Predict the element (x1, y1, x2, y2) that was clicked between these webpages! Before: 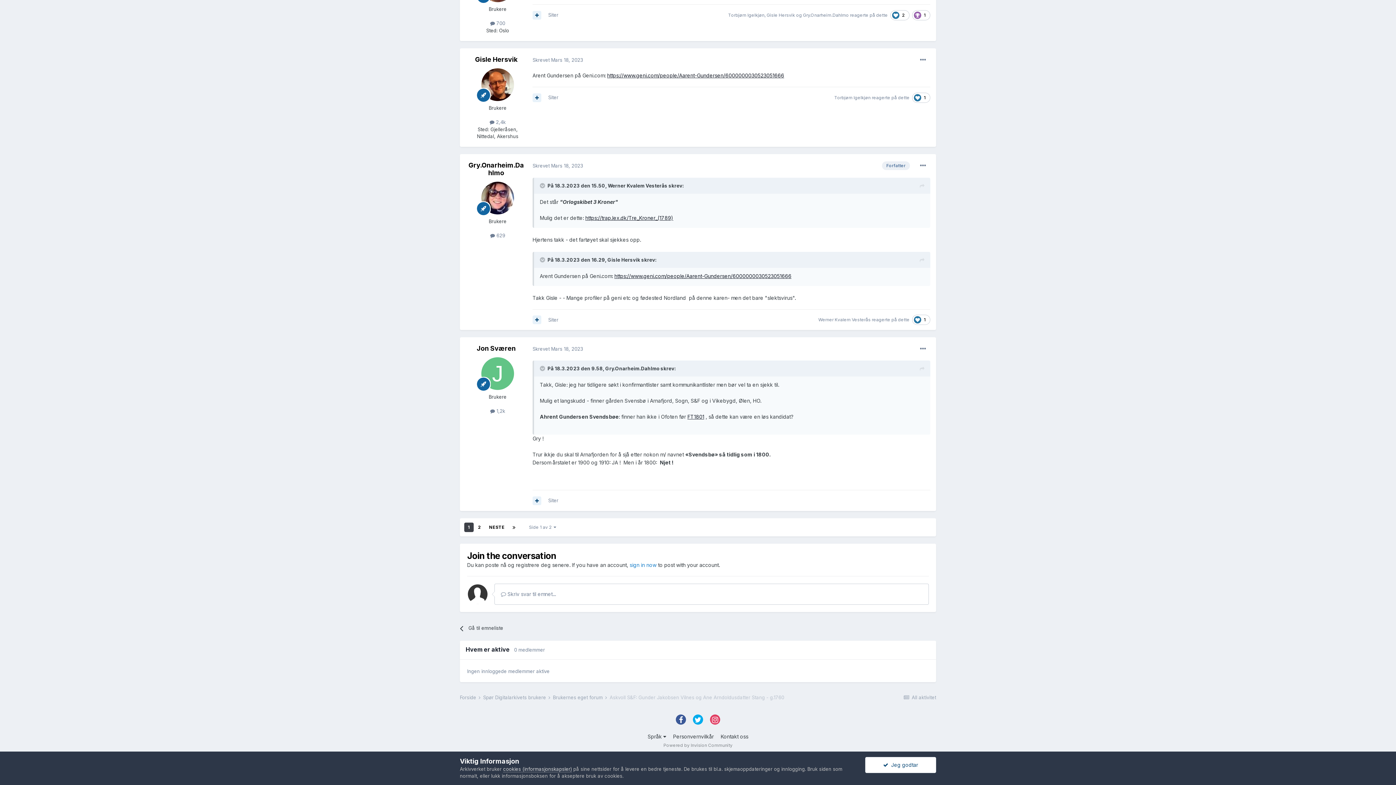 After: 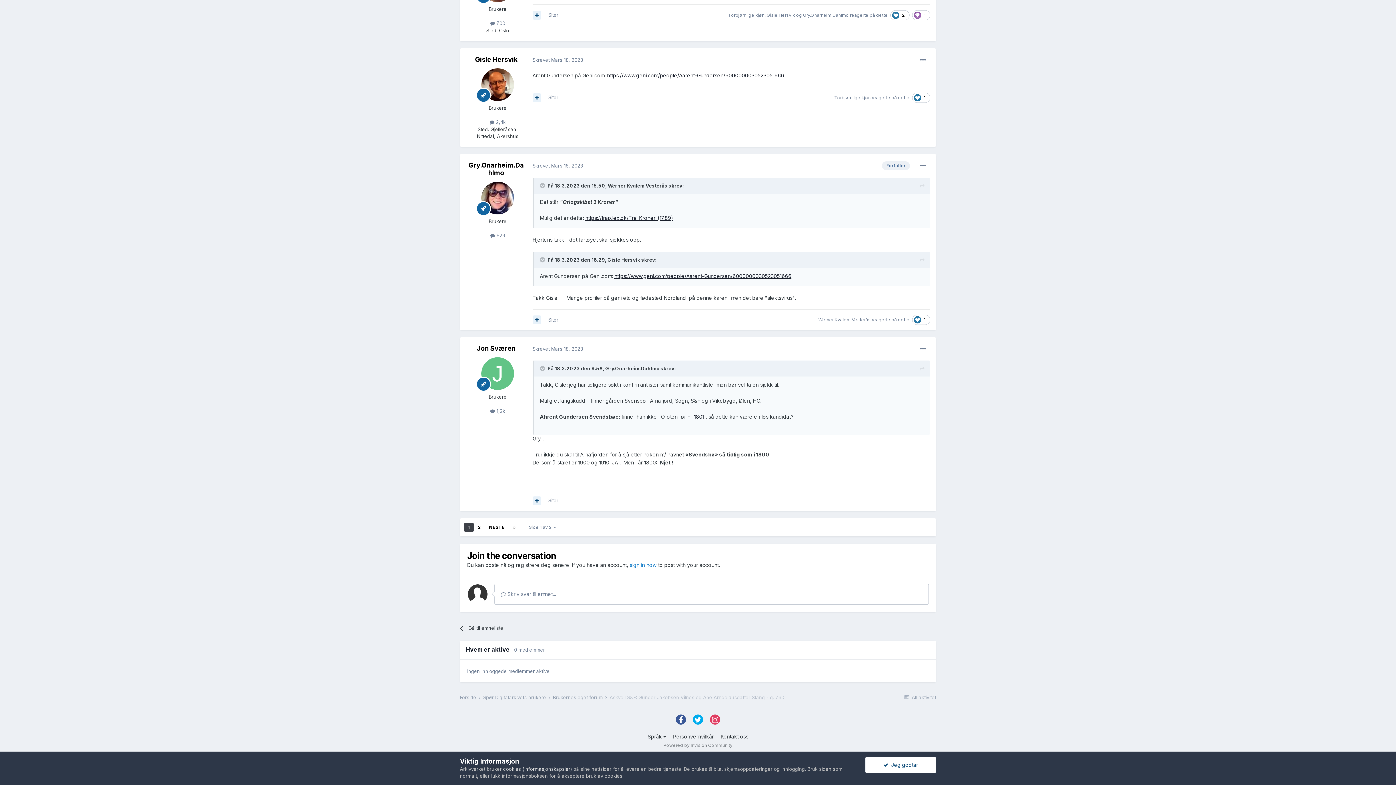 Action: bbox: (693, 714, 703, 724)